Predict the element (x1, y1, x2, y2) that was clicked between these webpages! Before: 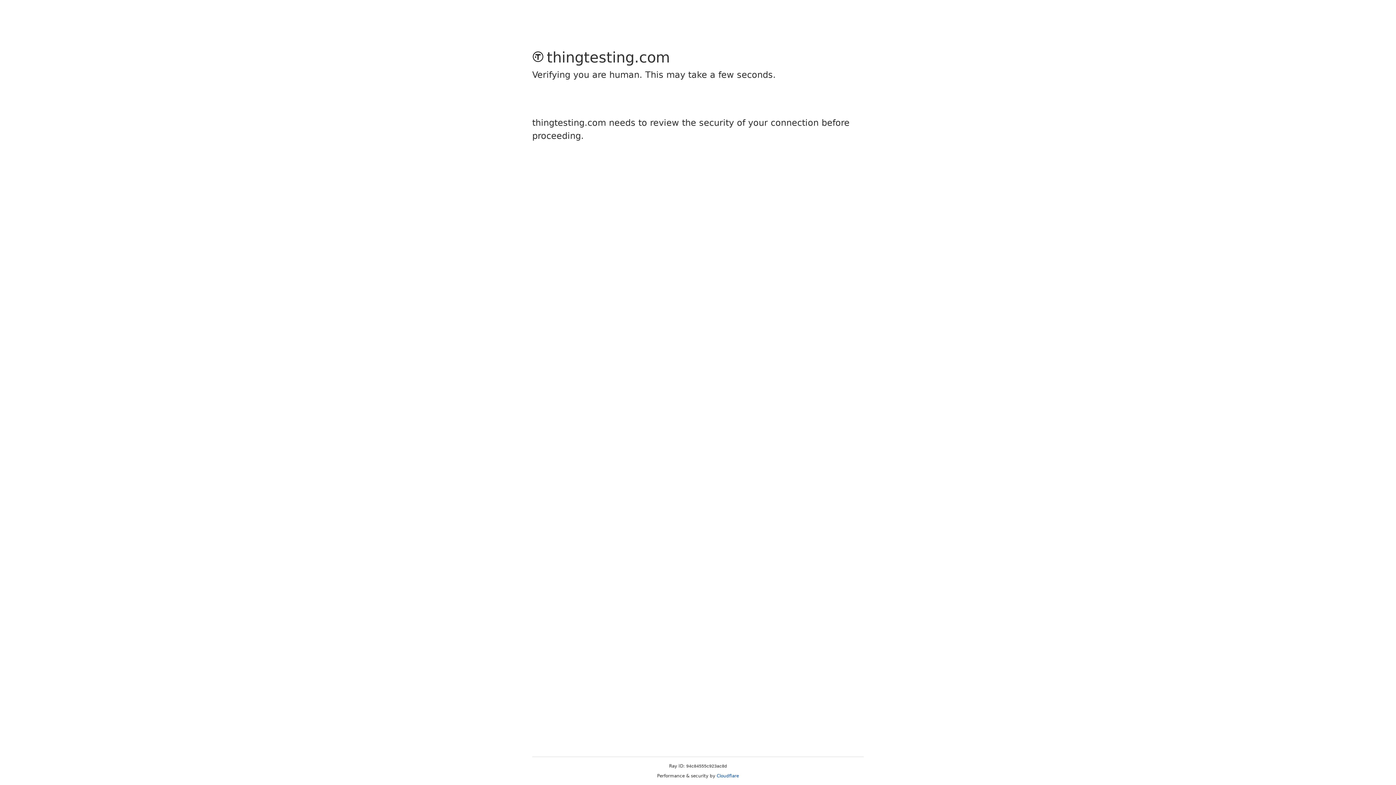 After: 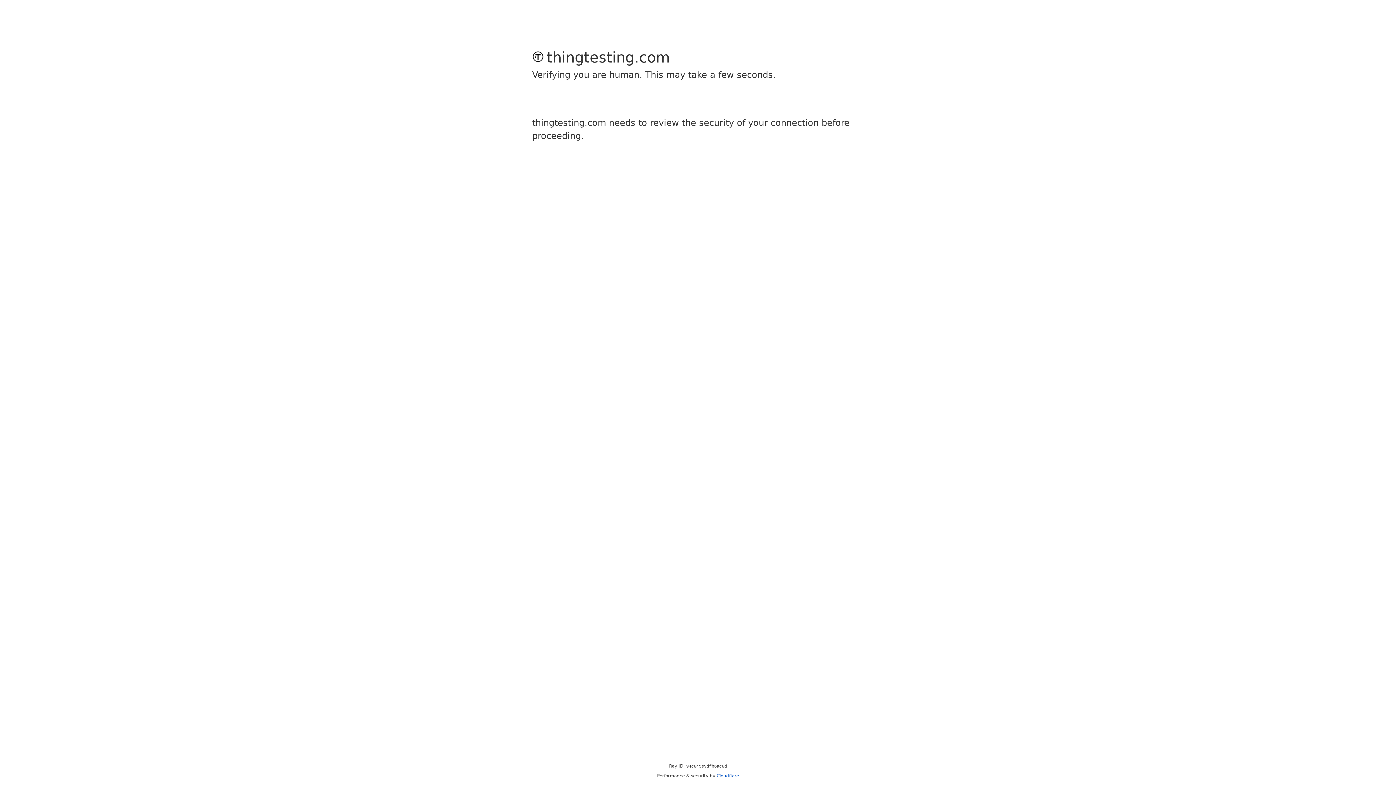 Action: label: Cloudflare bbox: (716, 773, 739, 778)